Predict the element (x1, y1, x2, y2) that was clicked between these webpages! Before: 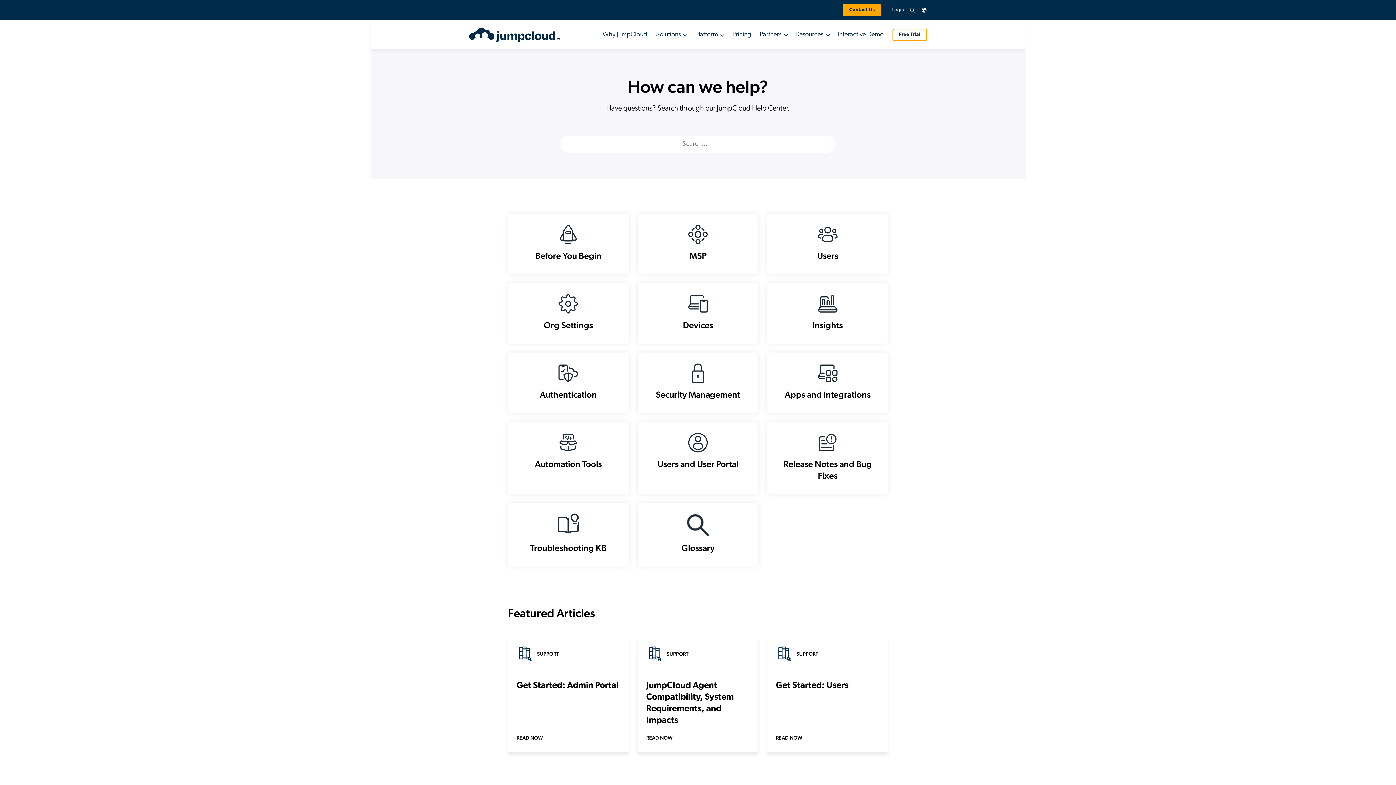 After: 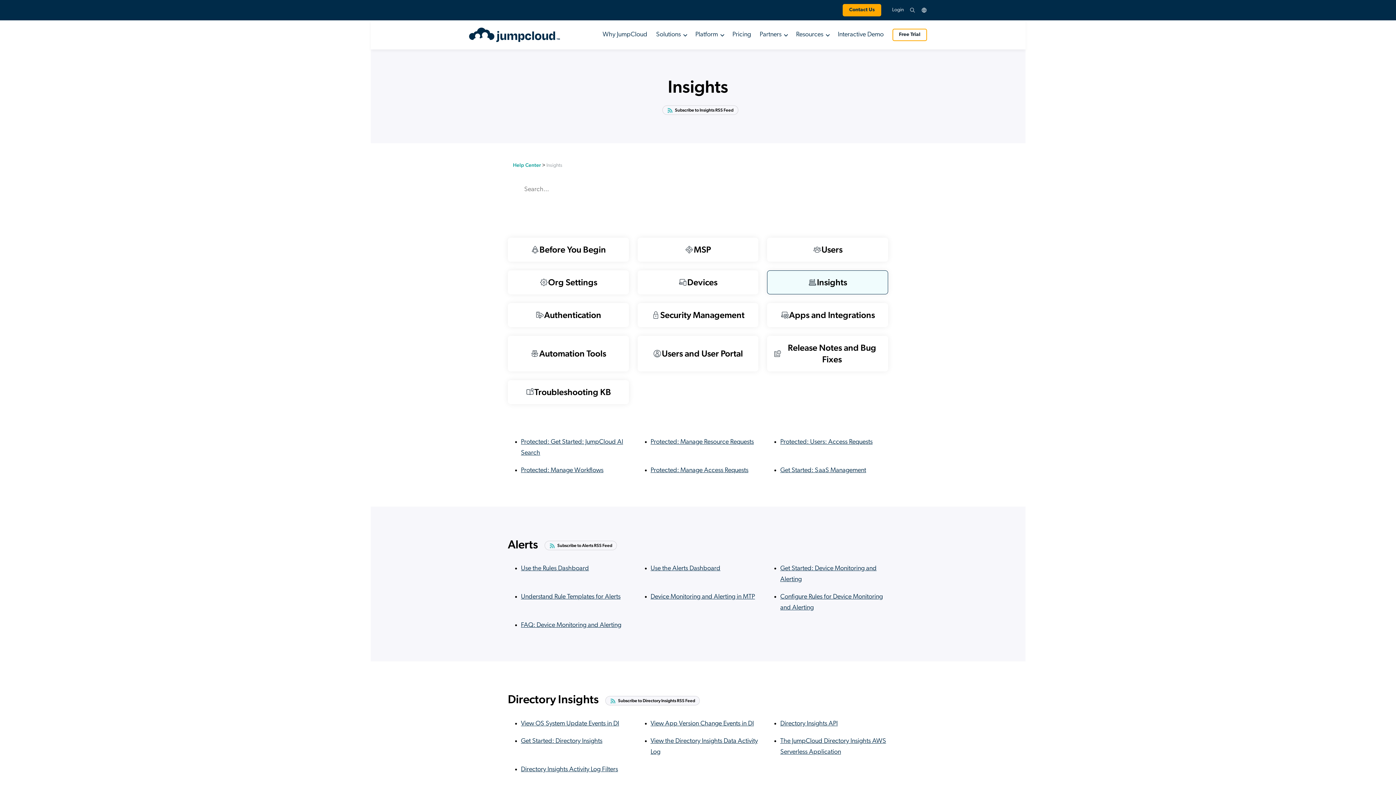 Action: label: Insights bbox: (767, 283, 888, 344)